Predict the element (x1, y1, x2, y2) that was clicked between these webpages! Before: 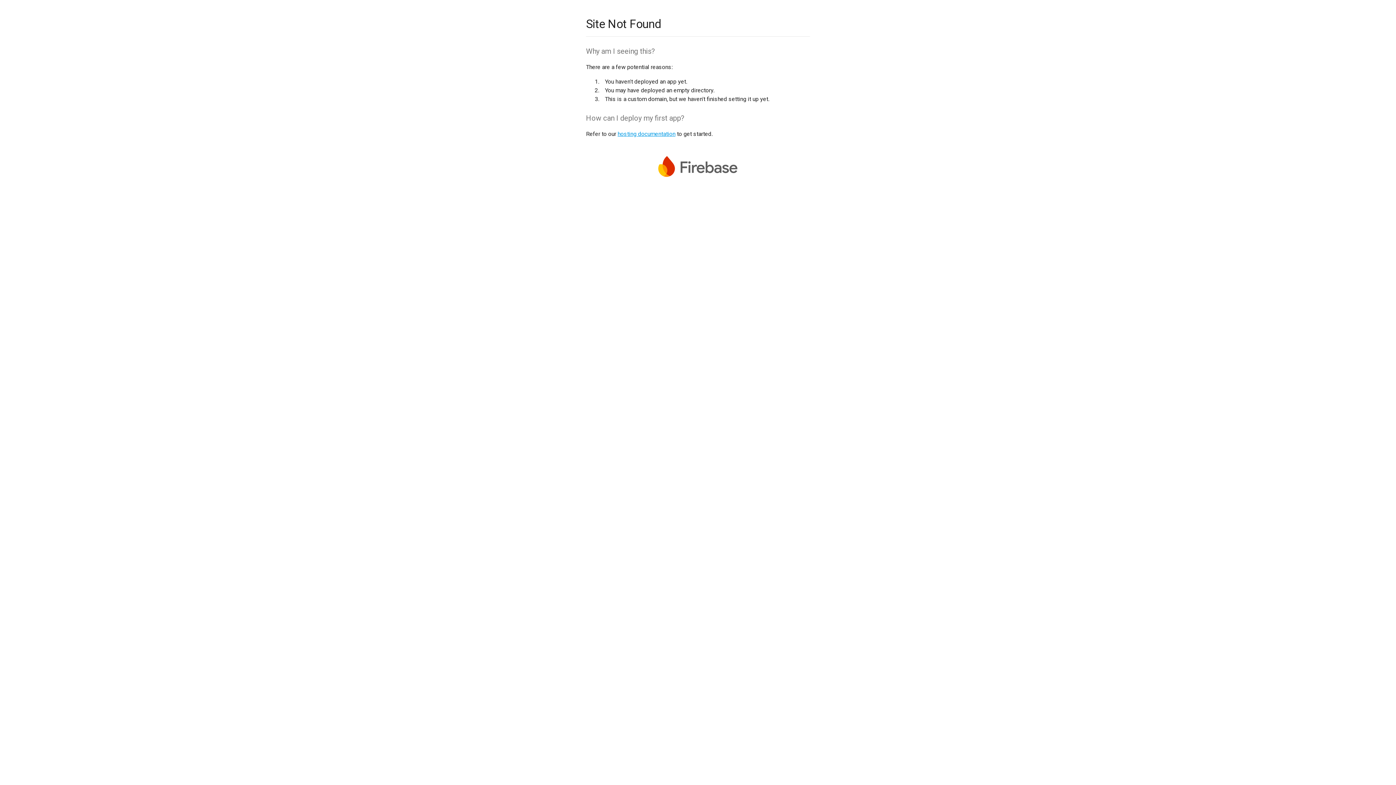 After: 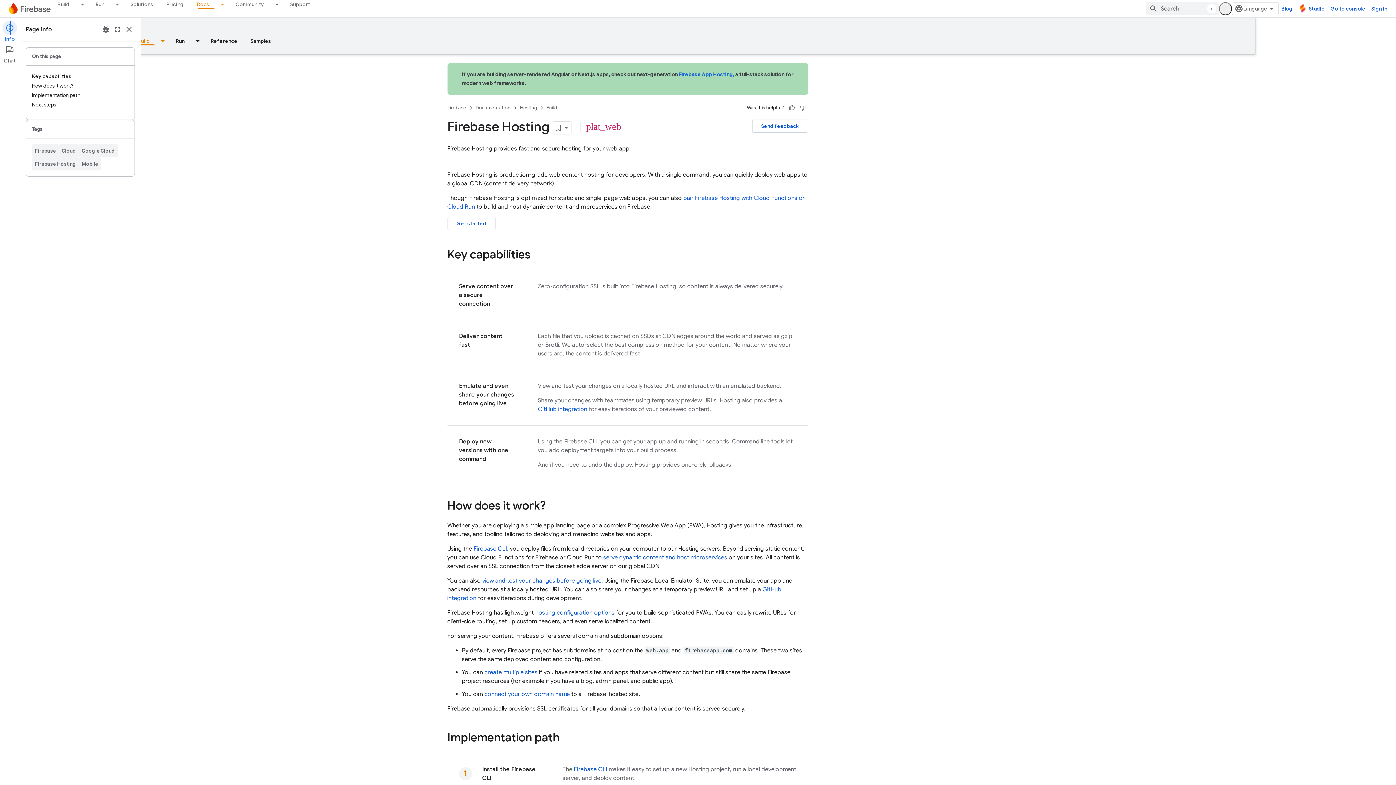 Action: bbox: (617, 130, 675, 137) label: hosting documentation